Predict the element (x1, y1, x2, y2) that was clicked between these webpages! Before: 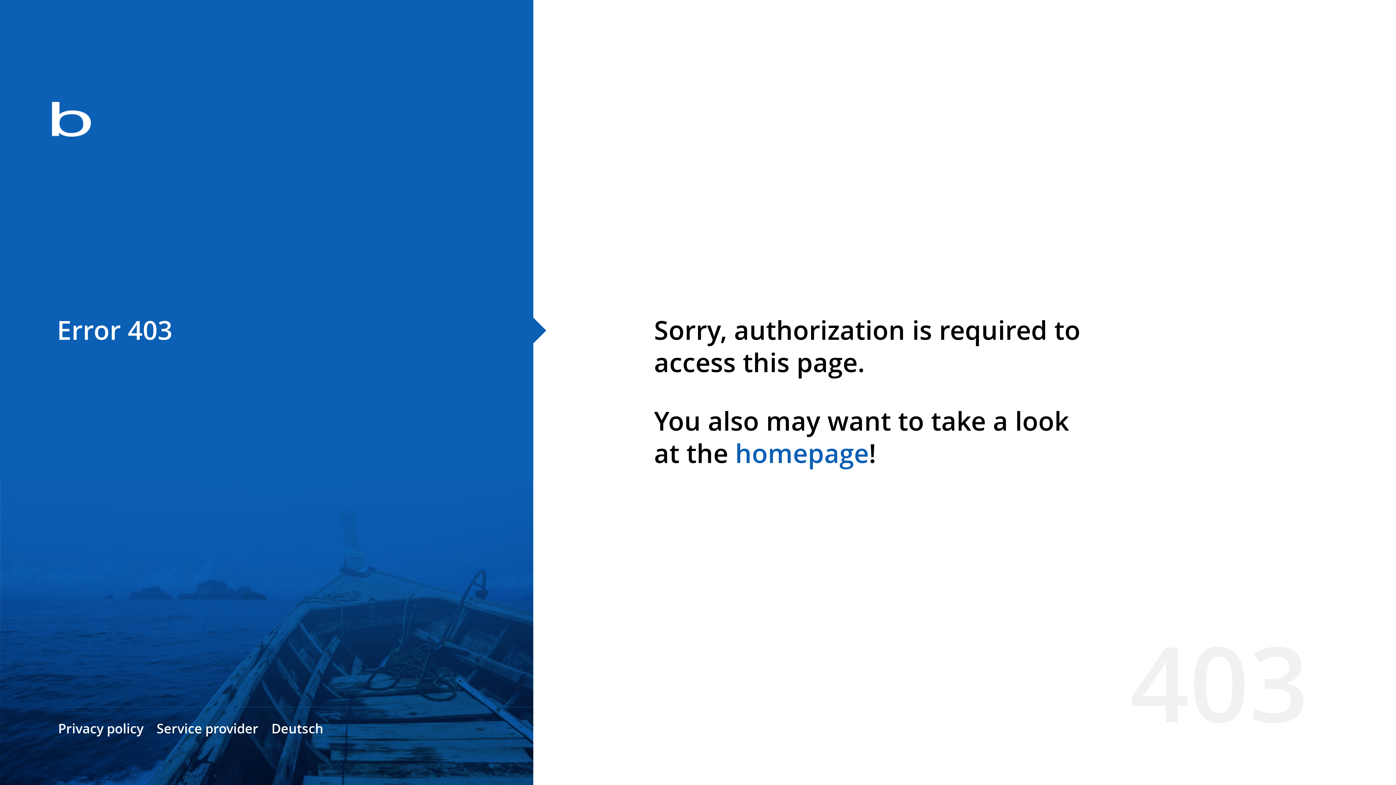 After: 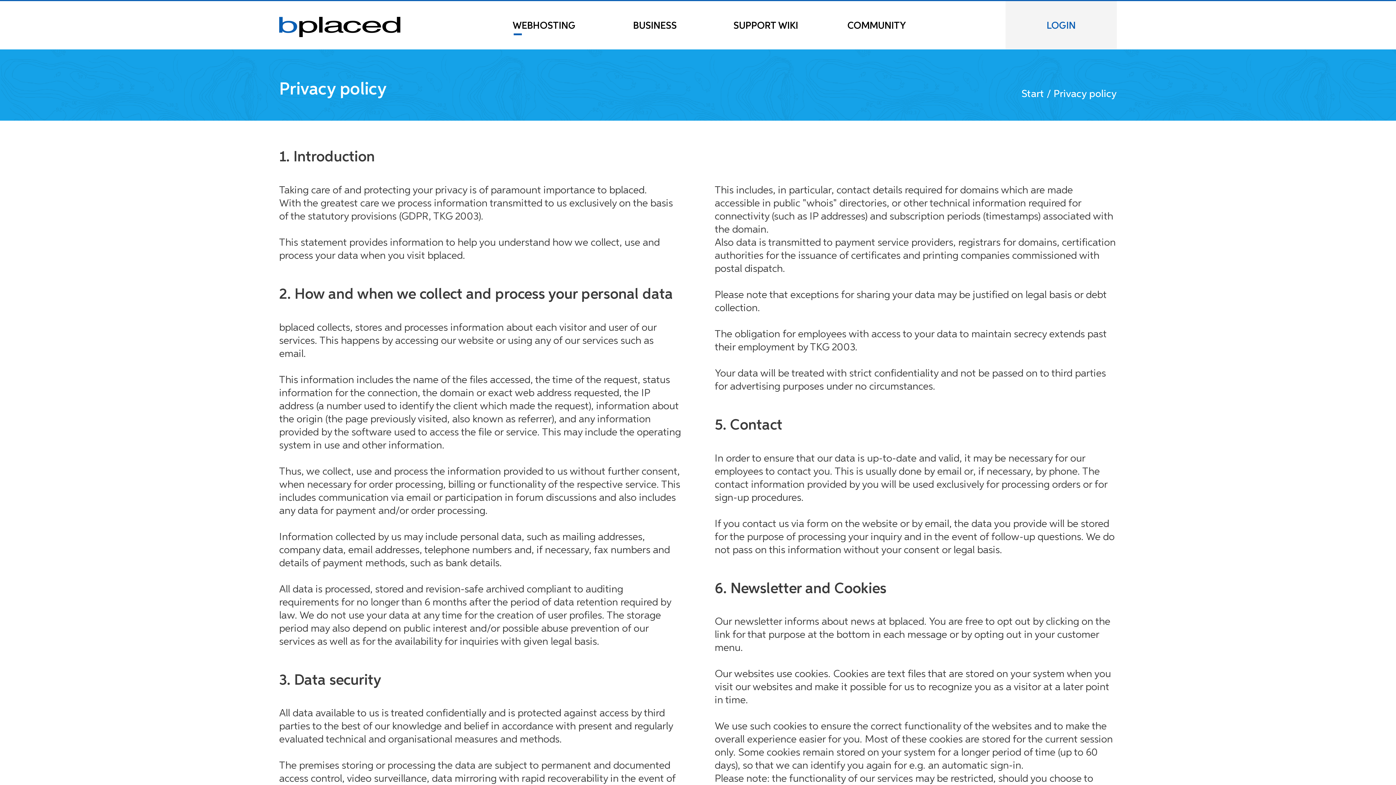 Action: bbox: (58, 720, 143, 737) label: Privacy policy